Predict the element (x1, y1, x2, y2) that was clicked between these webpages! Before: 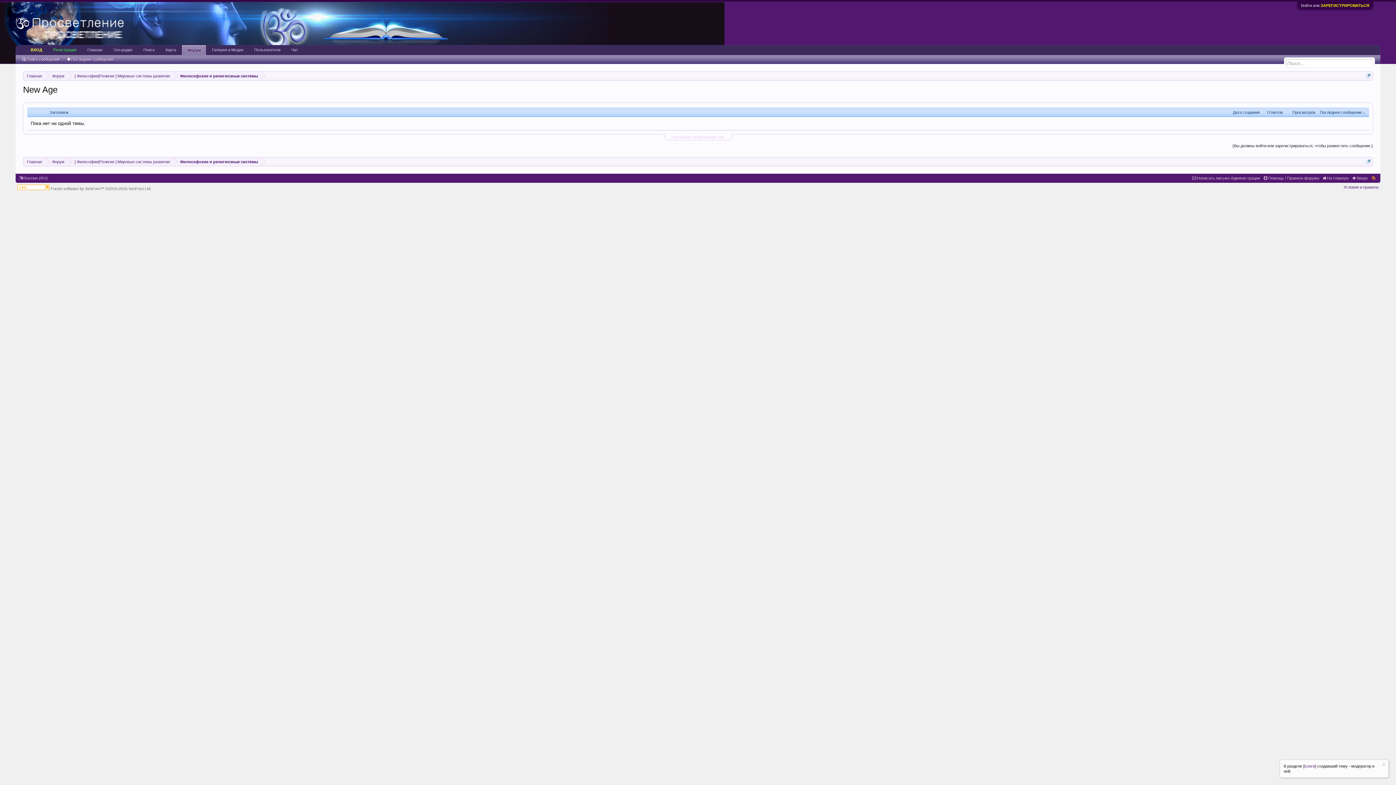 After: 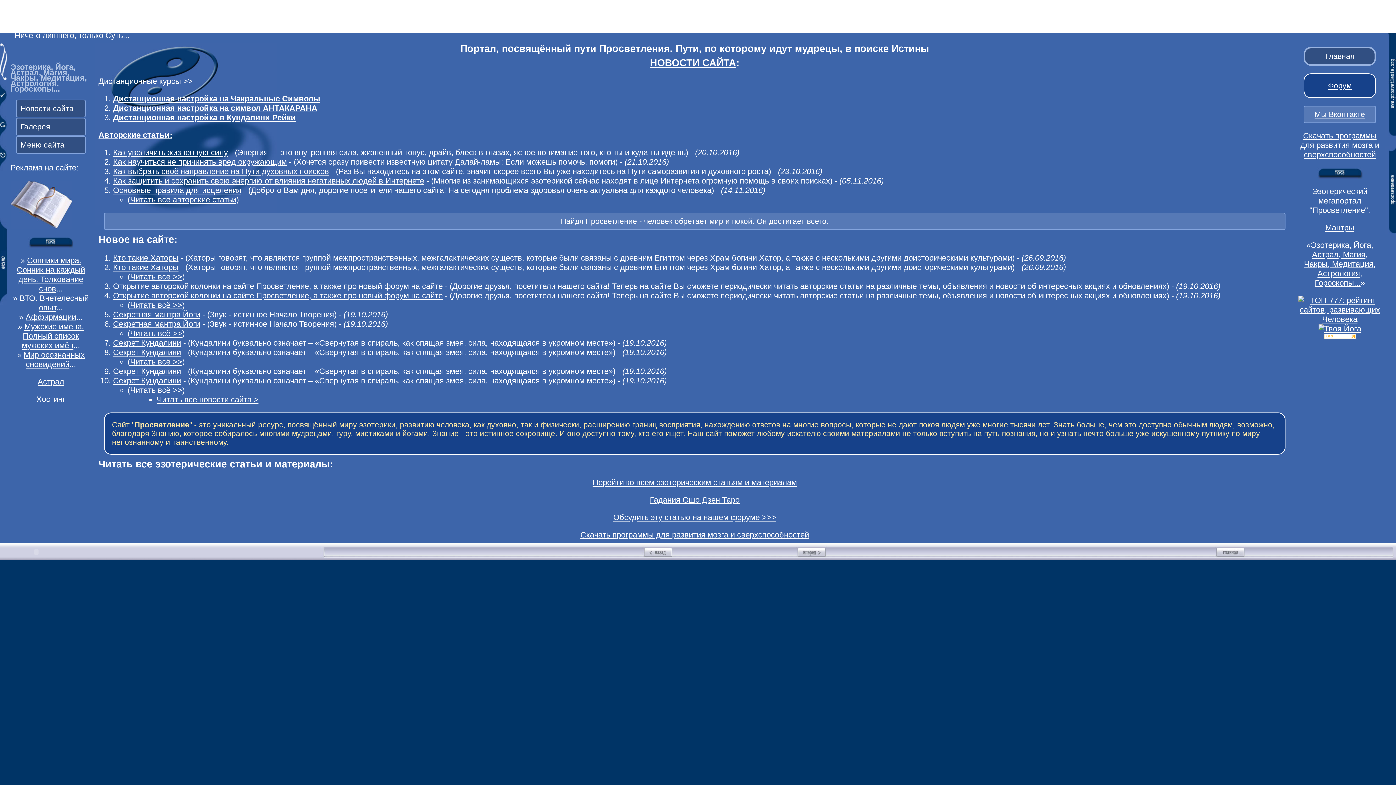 Action: bbox: (1321, 173, 1350, 182) label: На главную